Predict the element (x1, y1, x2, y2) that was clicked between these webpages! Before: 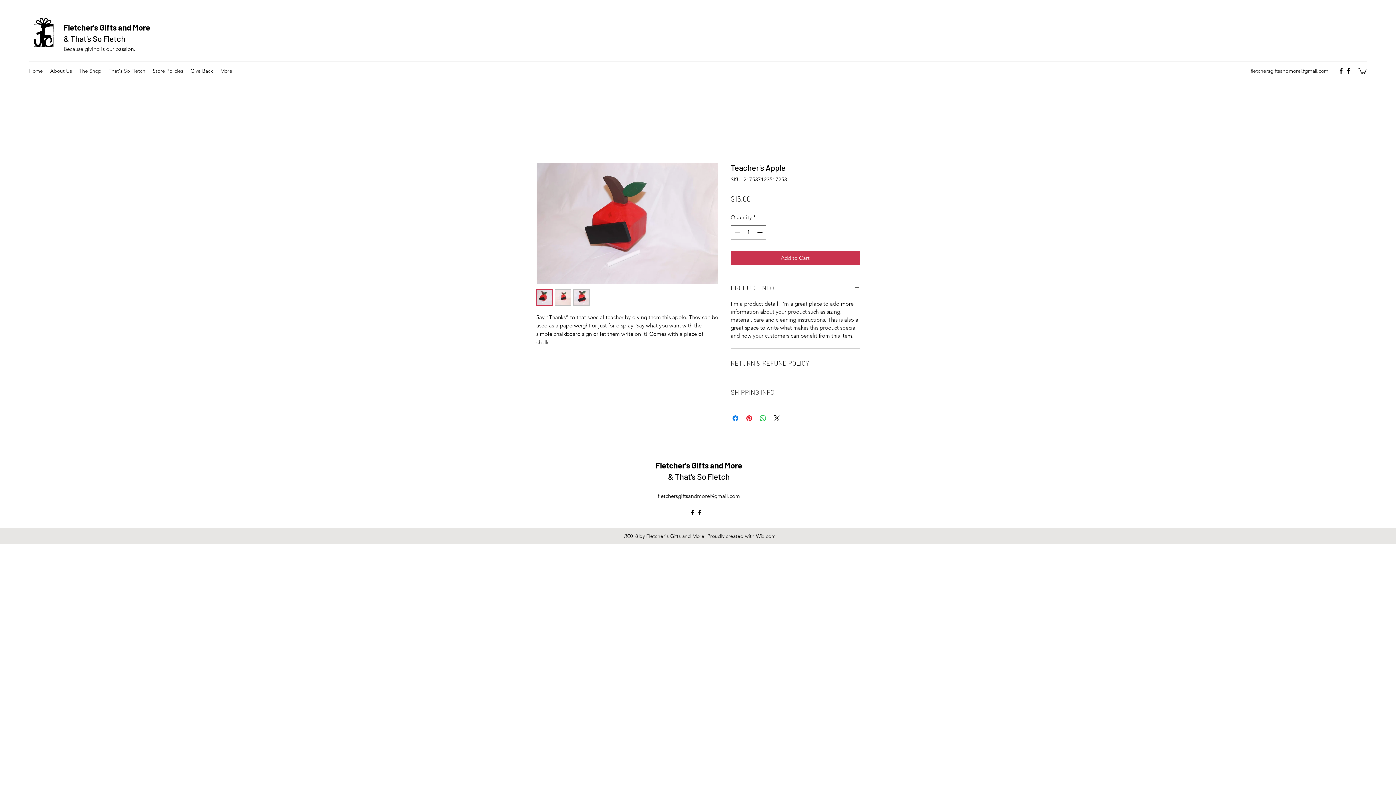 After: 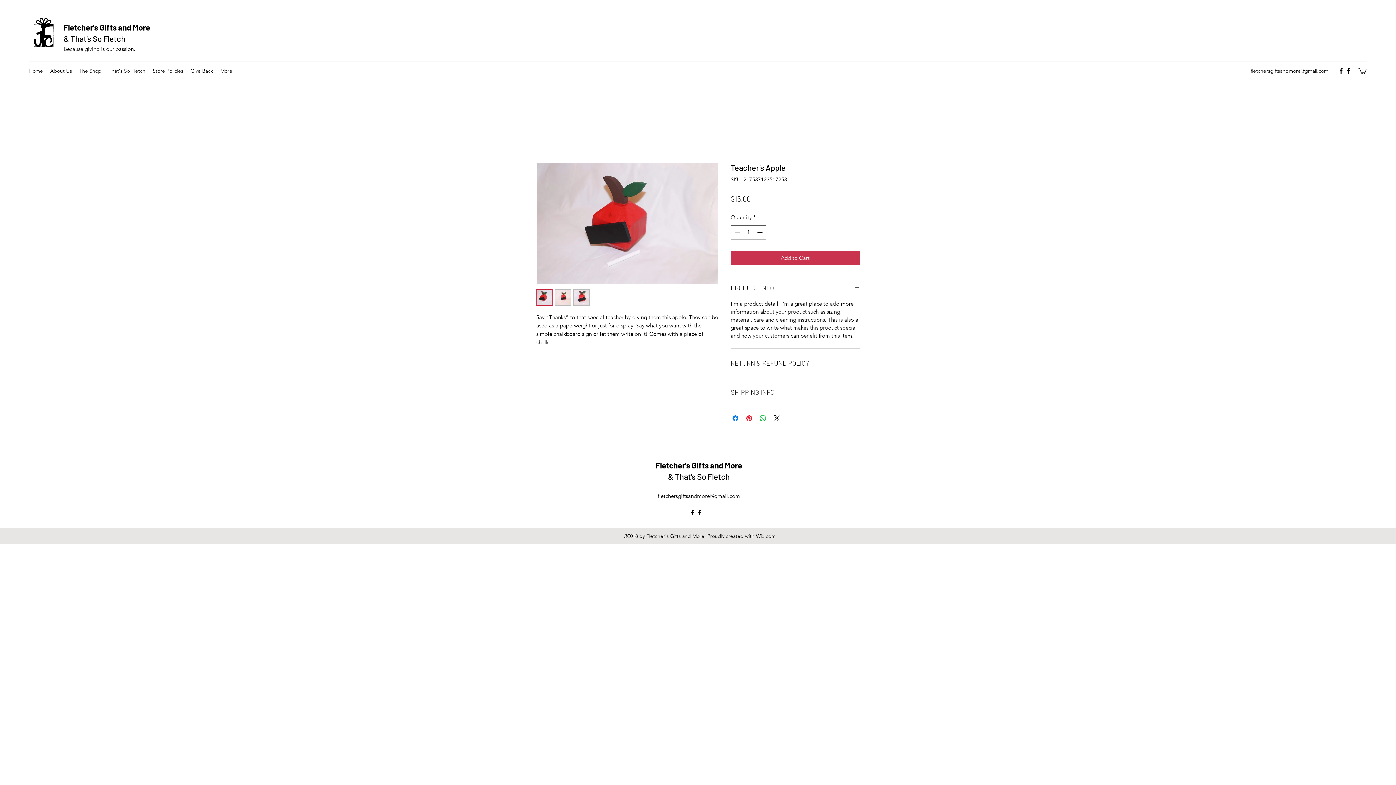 Action: bbox: (658, 492, 740, 499) label: fletchersgiftsandmore@gmail.com